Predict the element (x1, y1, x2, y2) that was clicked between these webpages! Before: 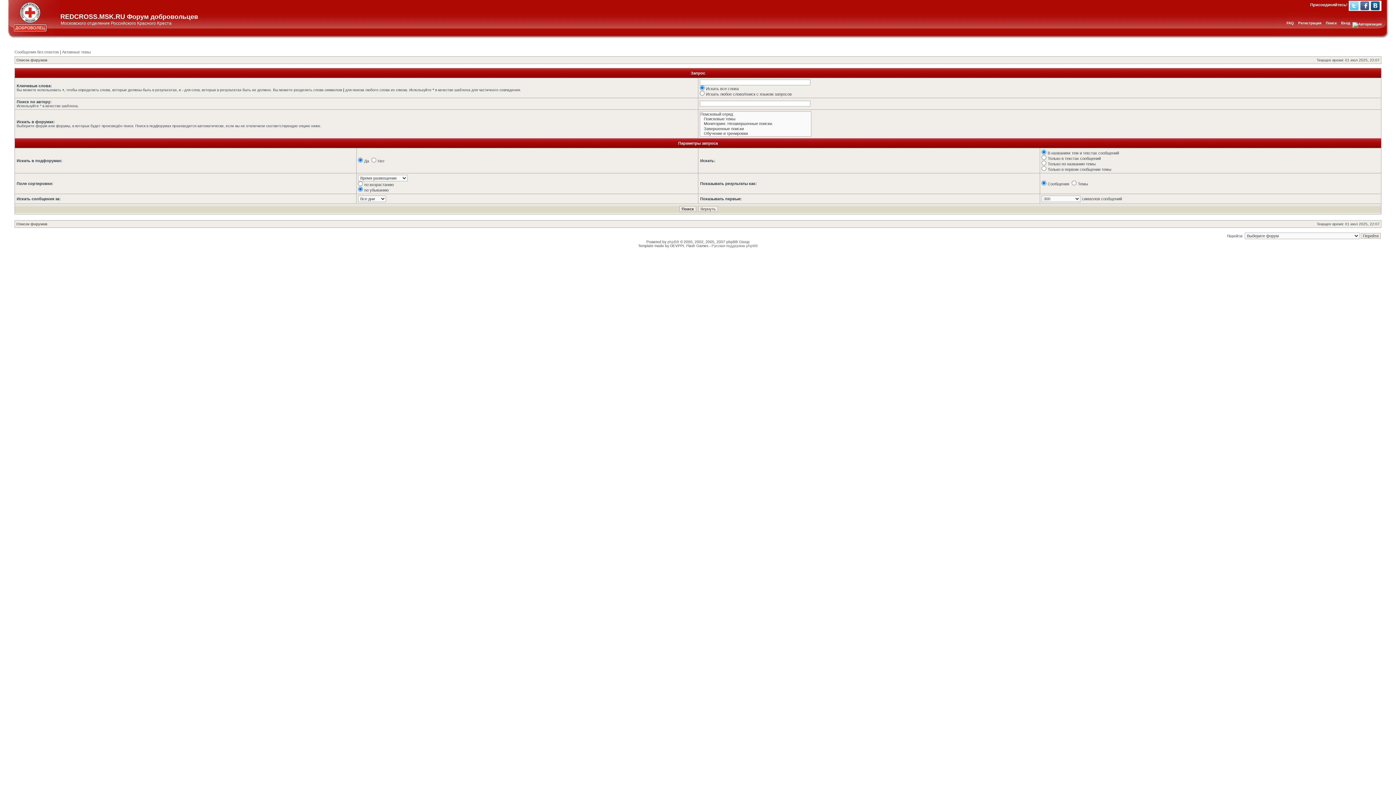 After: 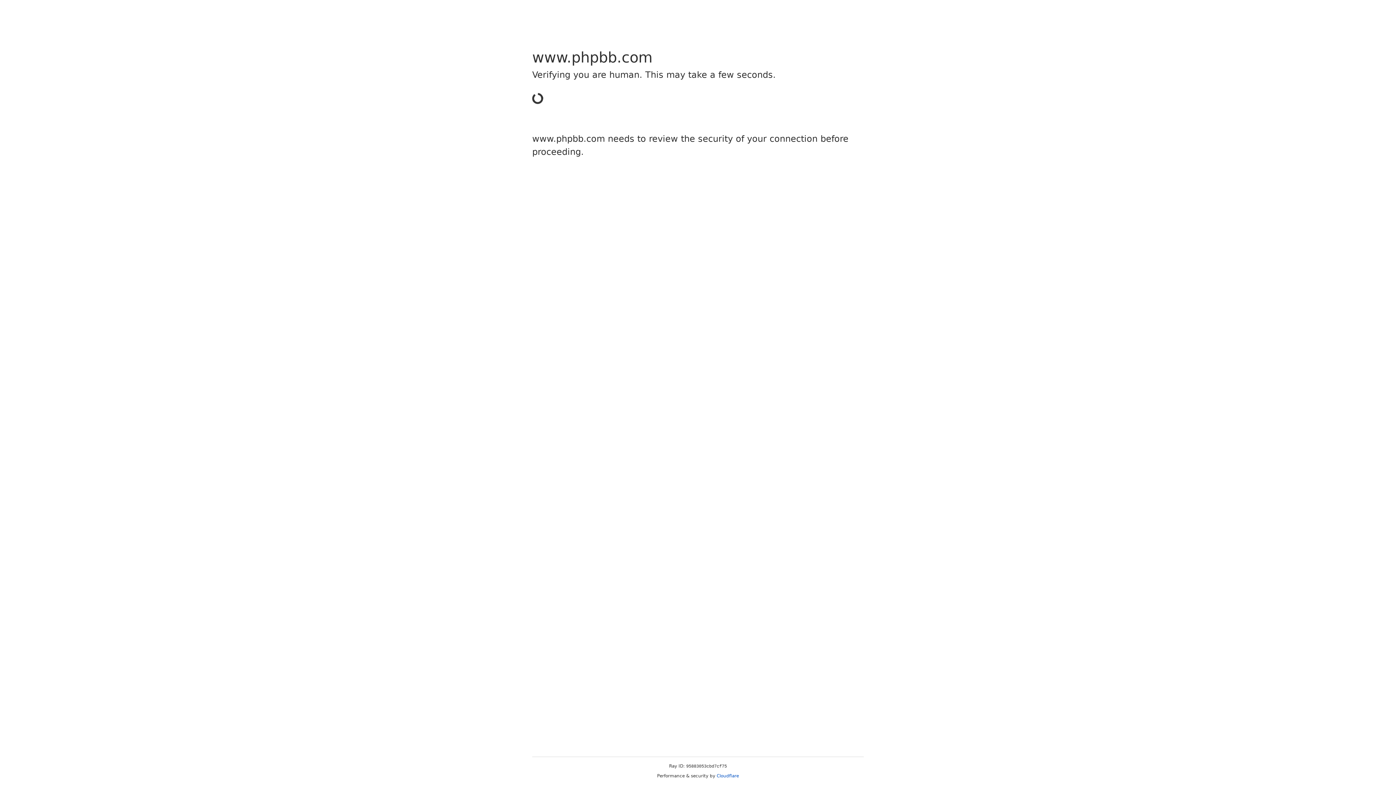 Action: label: phpBB bbox: (667, 240, 679, 244)